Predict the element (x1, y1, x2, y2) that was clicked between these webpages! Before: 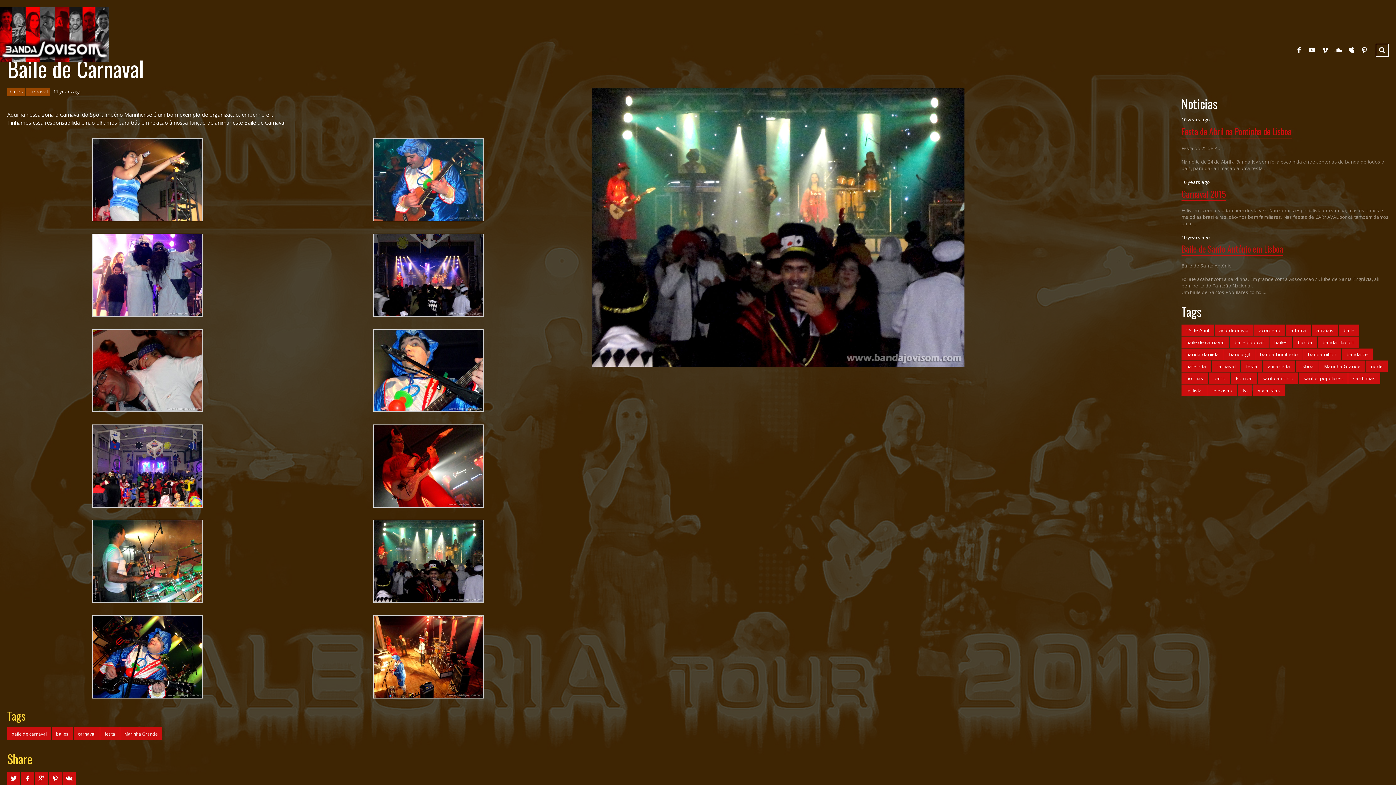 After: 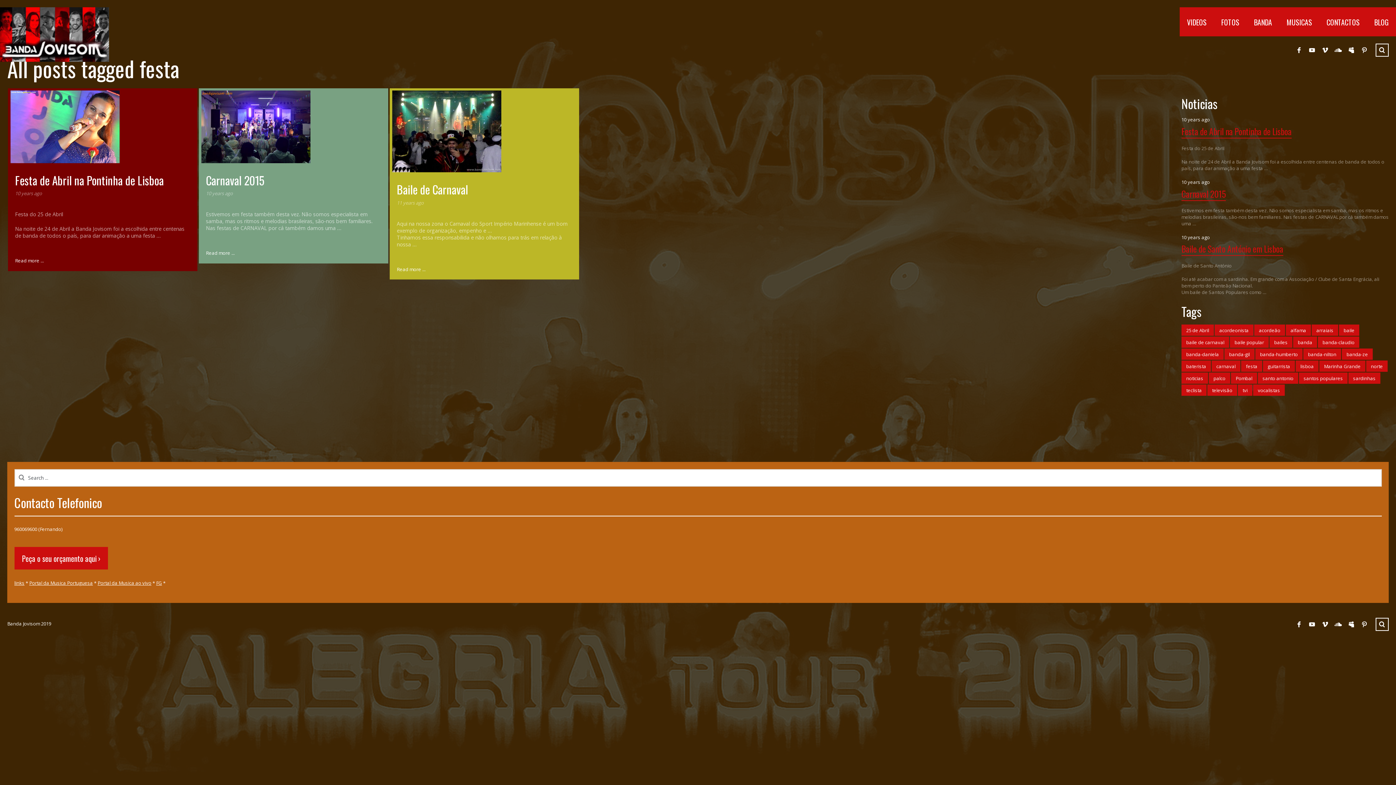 Action: label: festa (3 itens) bbox: (1241, 360, 1262, 372)